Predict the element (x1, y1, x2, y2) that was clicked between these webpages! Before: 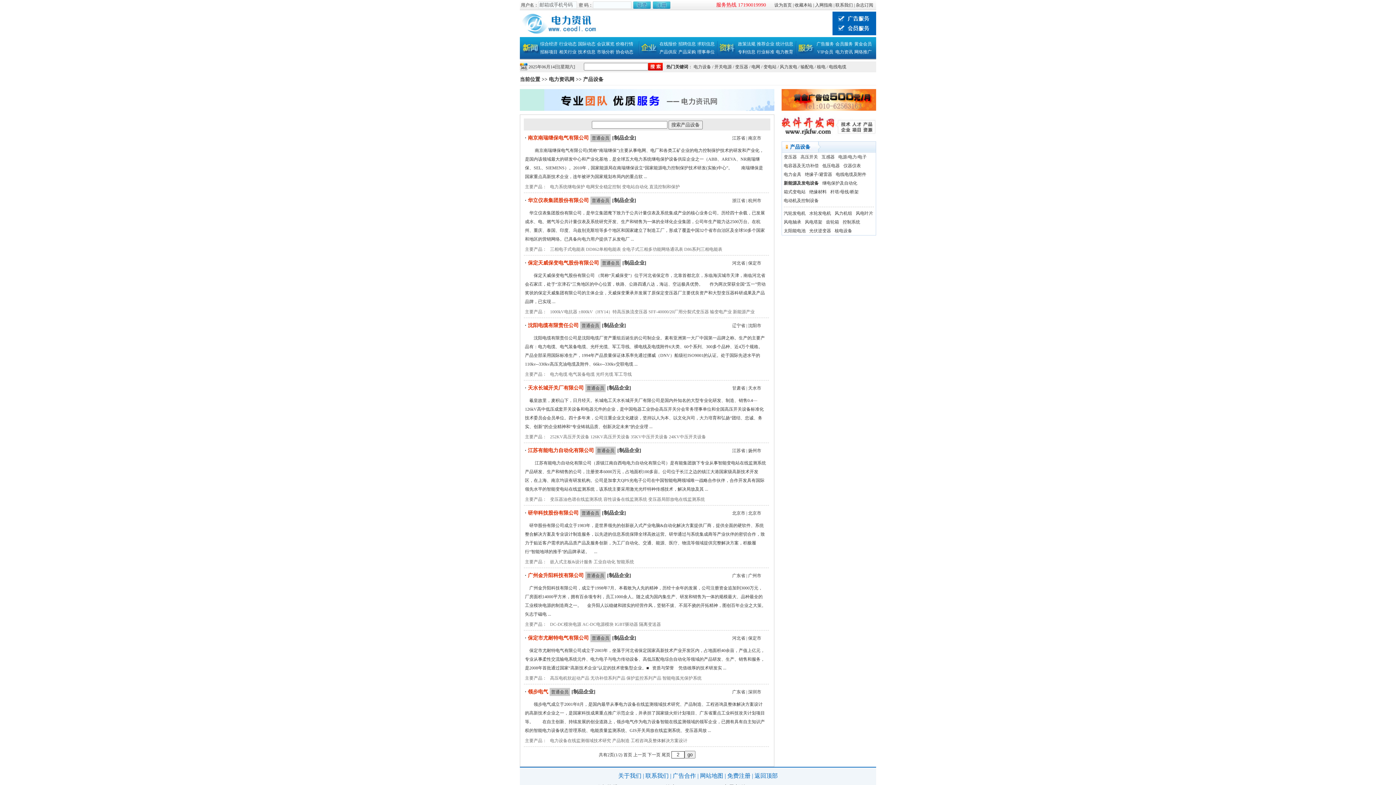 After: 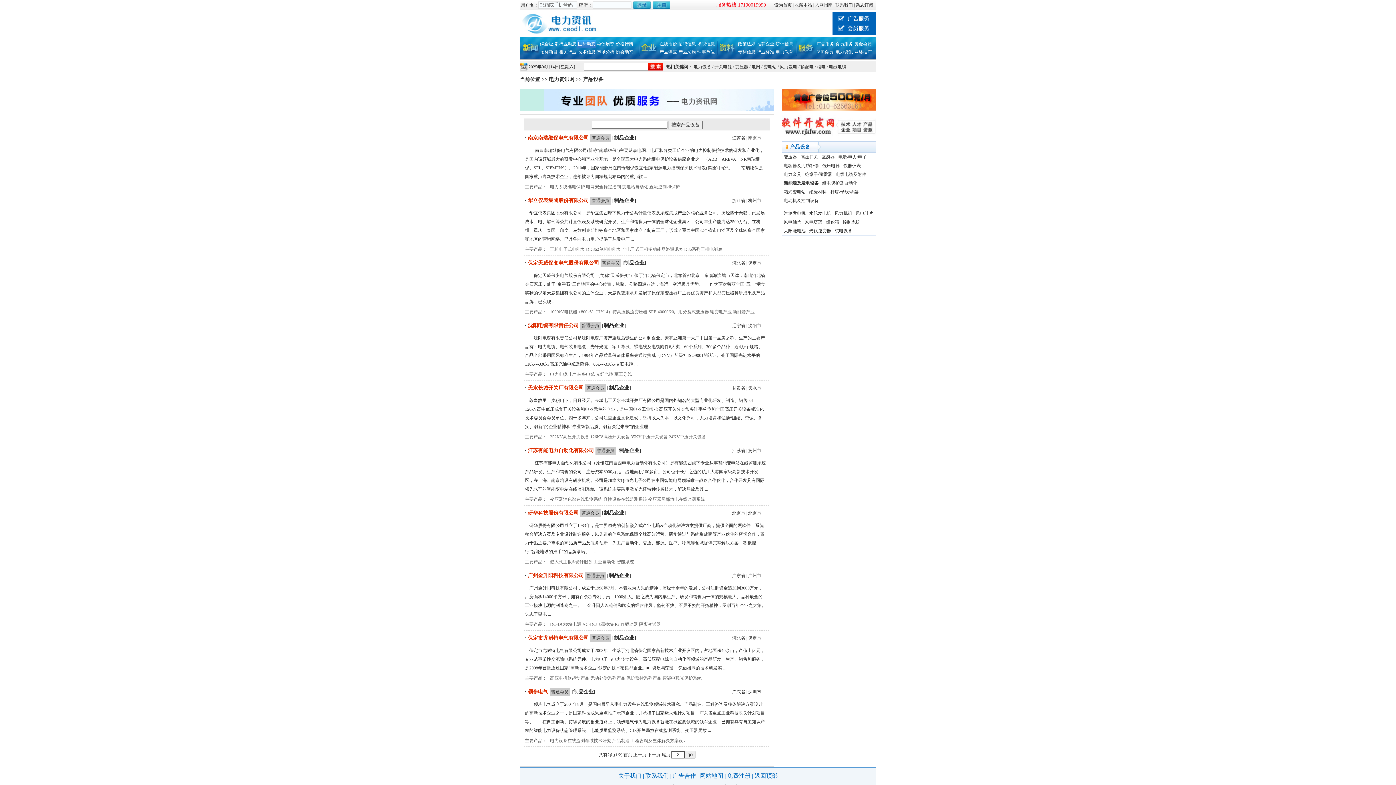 Action: bbox: (578, 41, 595, 46) label: 国际动态